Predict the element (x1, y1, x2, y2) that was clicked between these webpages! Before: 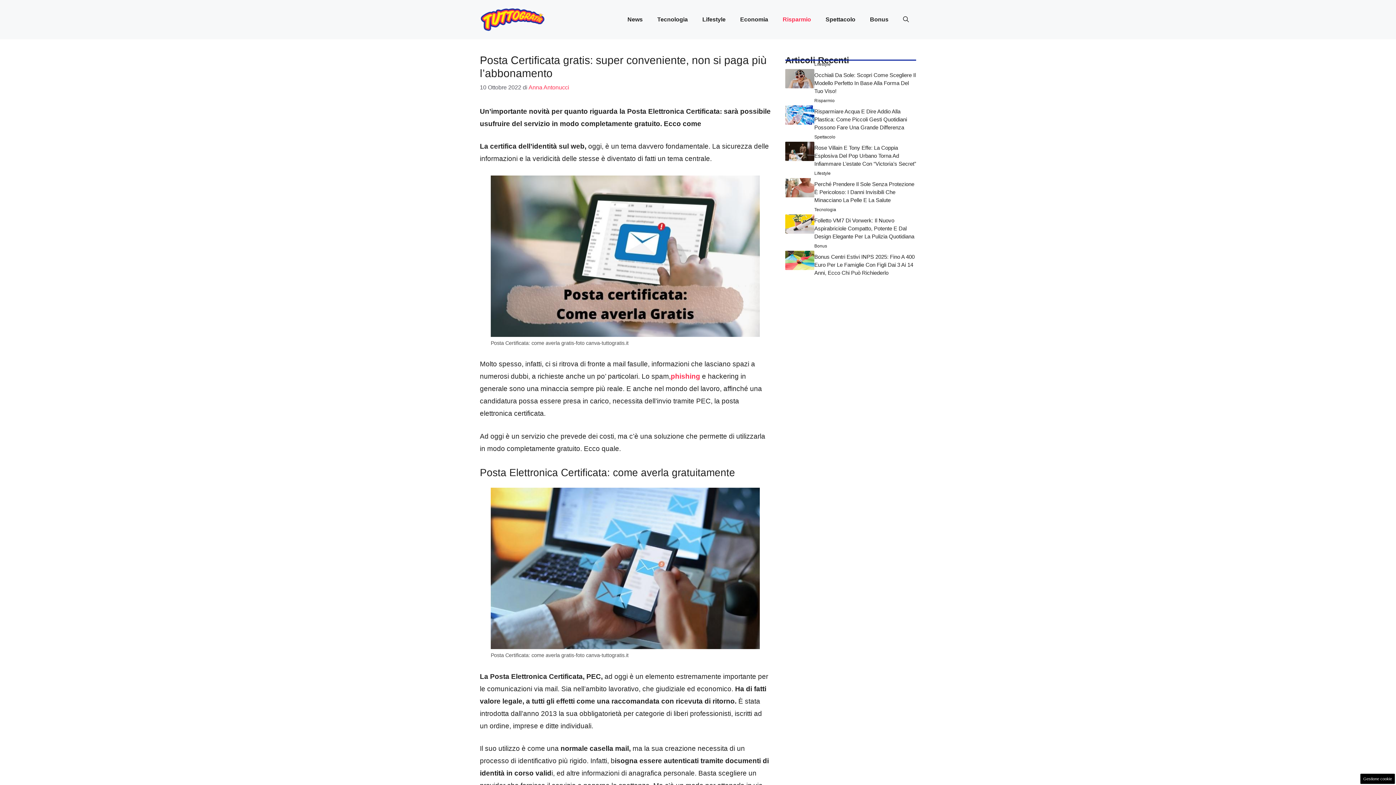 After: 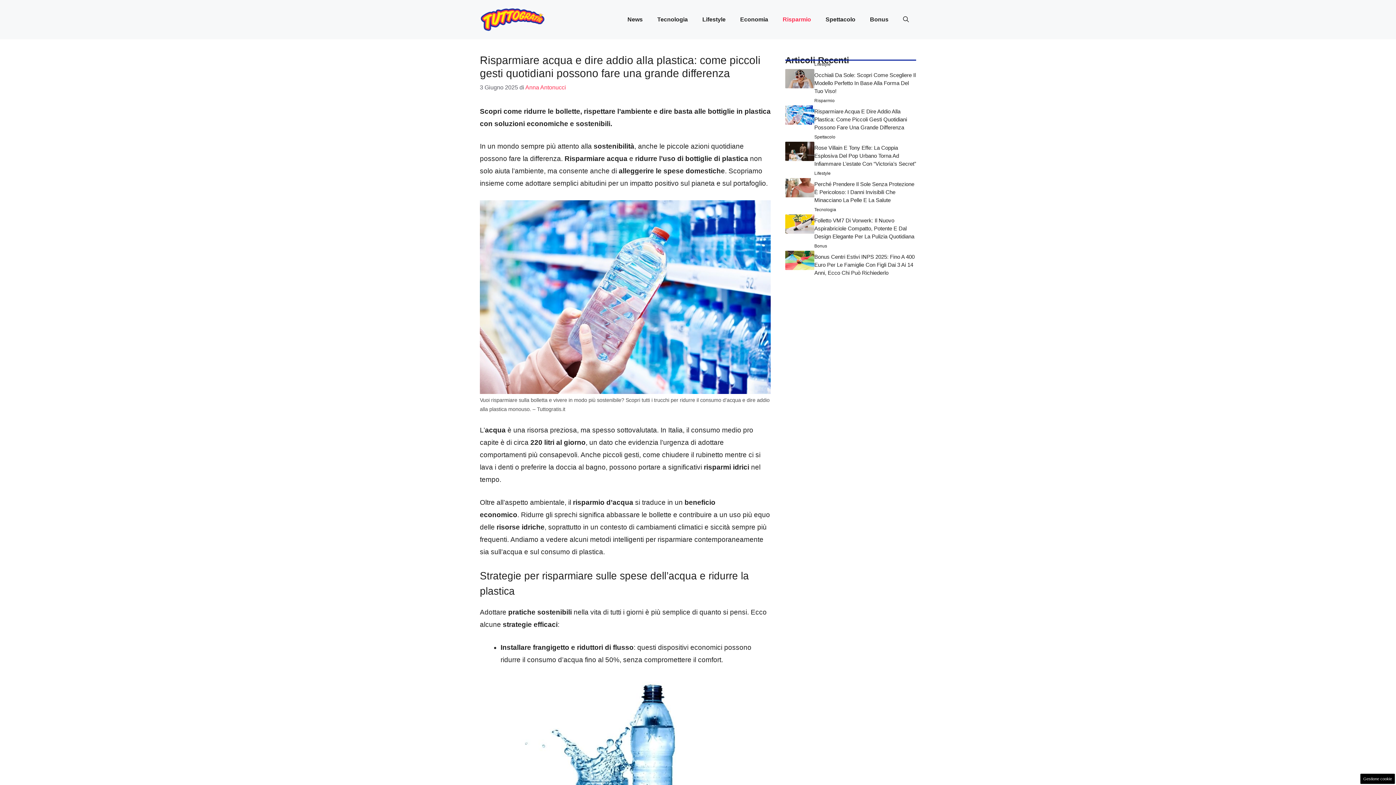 Action: label: Risparmiare Acqua E Dire Addio Alla Plastica: Come Piccoli Gesti Quotidiani Possono Fare Una Grande Differenza bbox: (814, 108, 907, 130)